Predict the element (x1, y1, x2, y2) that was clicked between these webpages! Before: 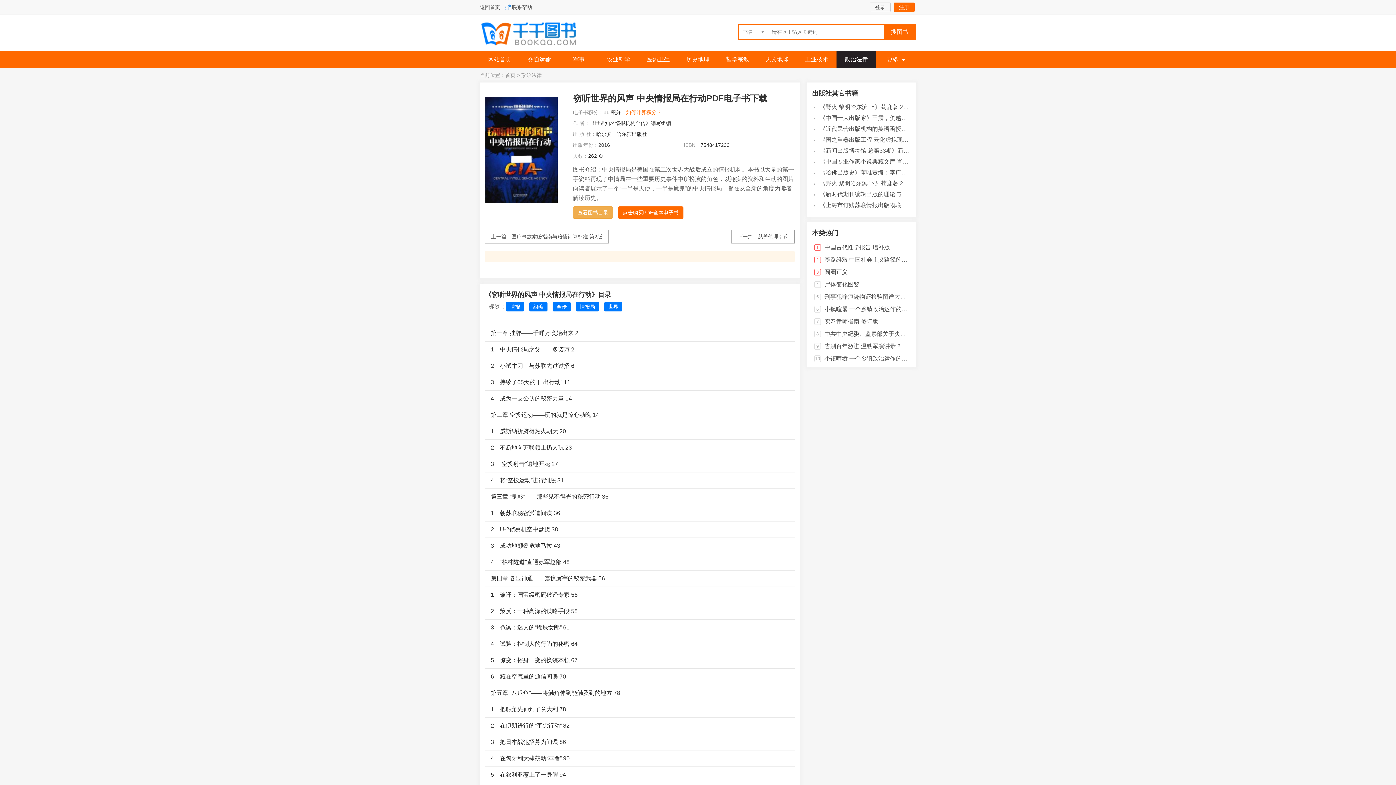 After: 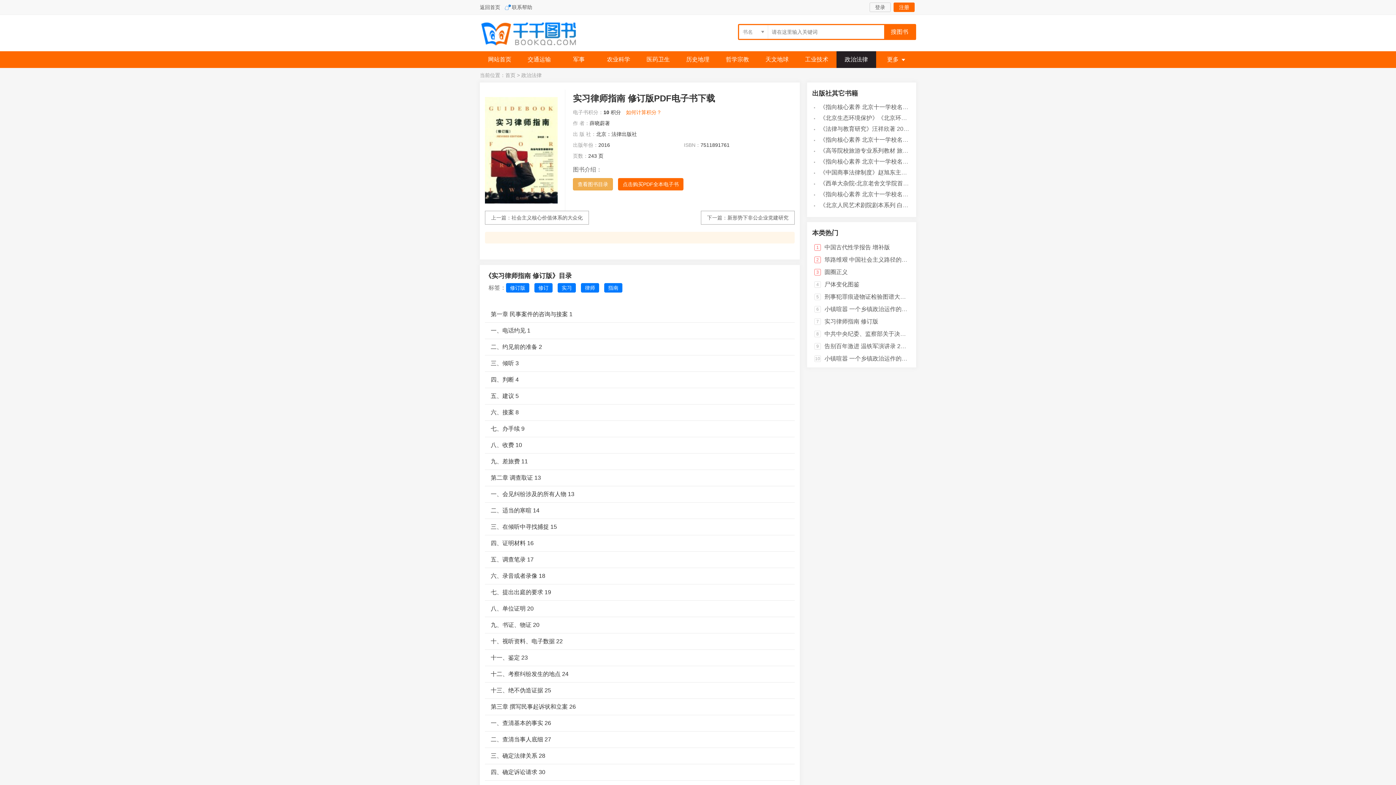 Action: label: 实习律师指南 修订版 bbox: (824, 318, 878, 324)